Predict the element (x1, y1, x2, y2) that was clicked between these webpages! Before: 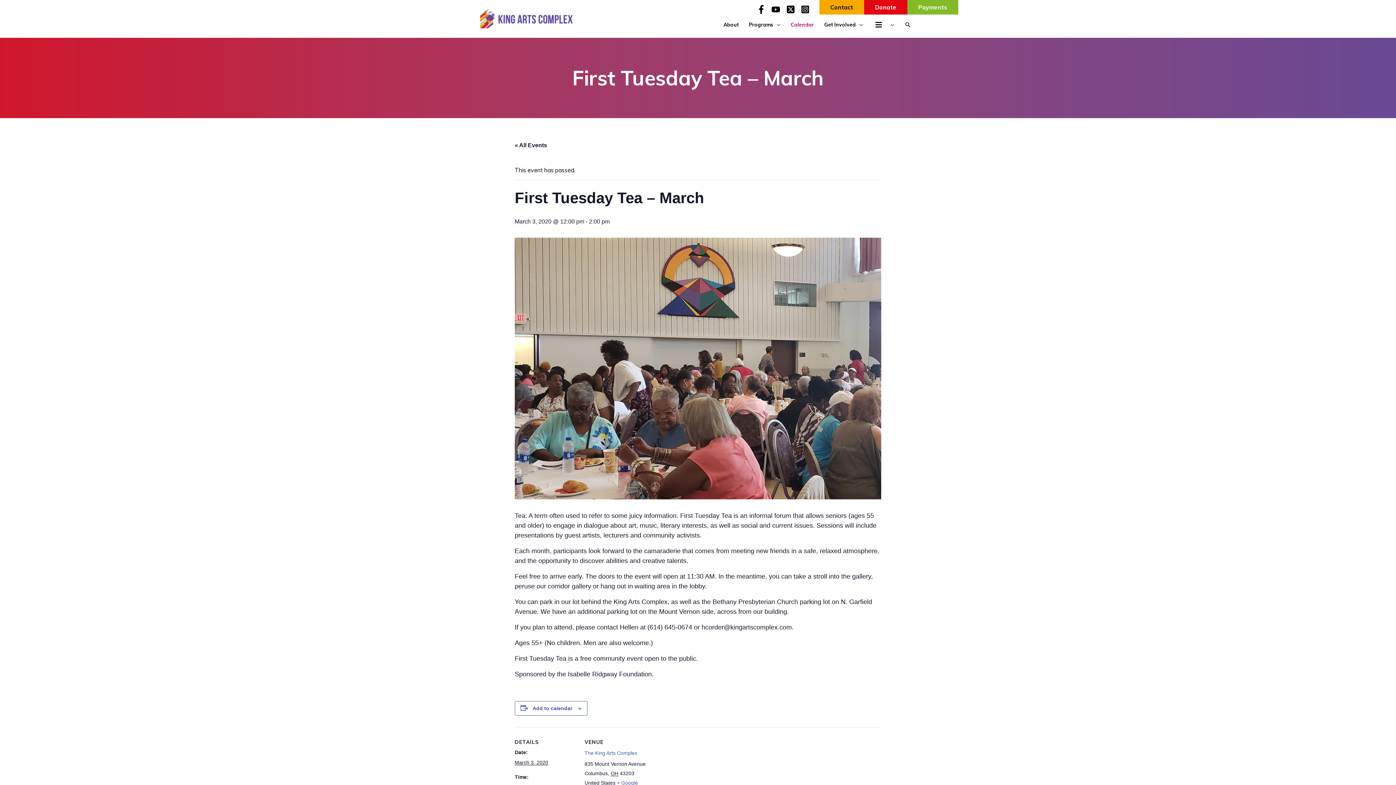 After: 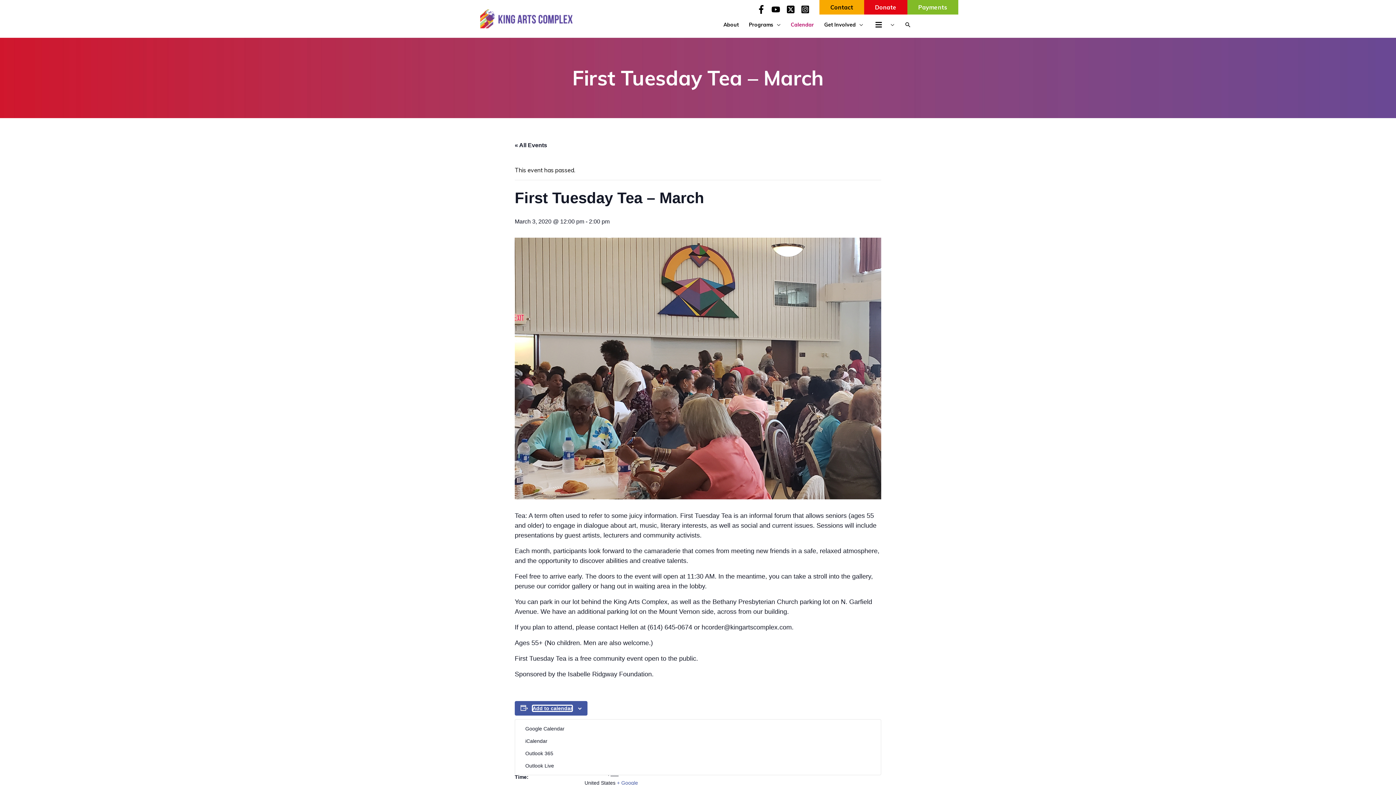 Action: bbox: (532, 705, 572, 711) label: View links to add events to your calendar